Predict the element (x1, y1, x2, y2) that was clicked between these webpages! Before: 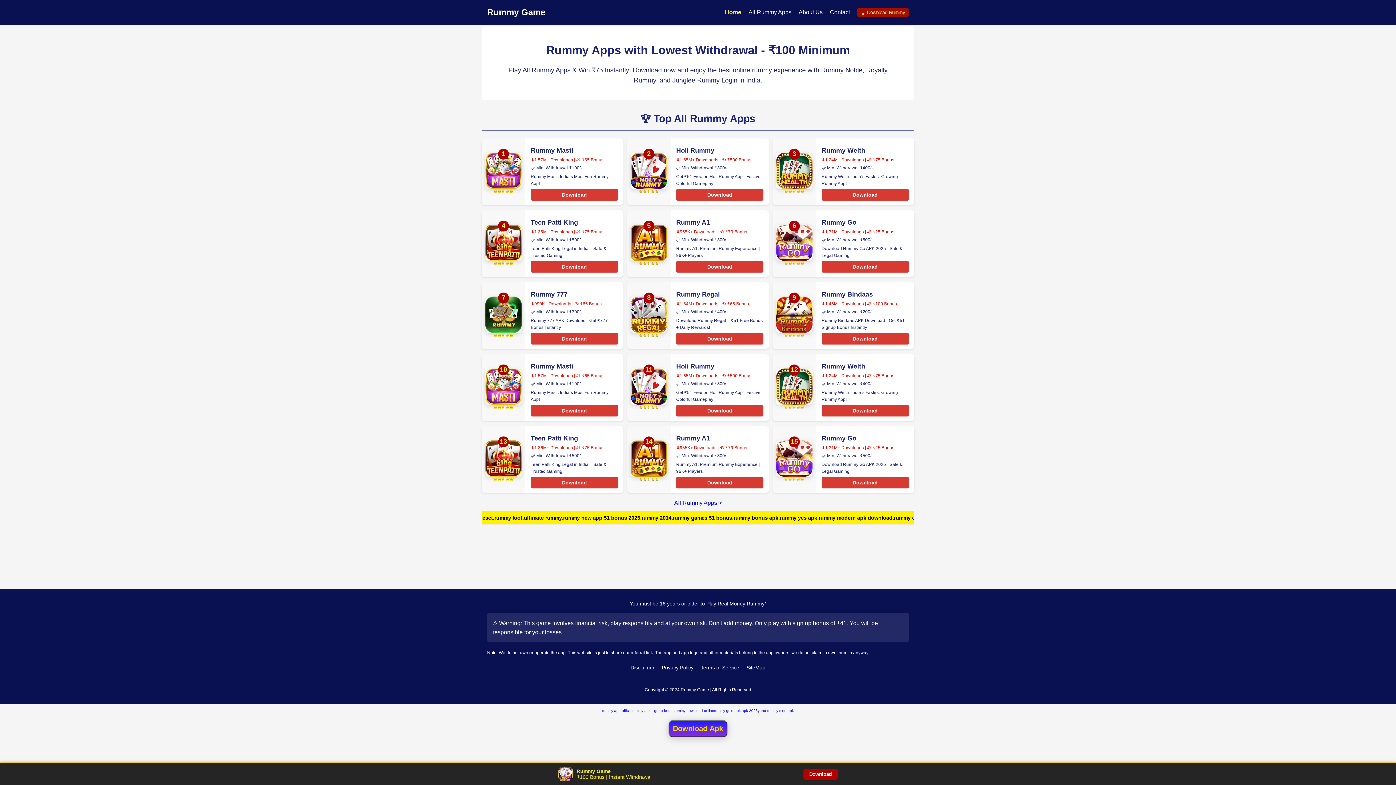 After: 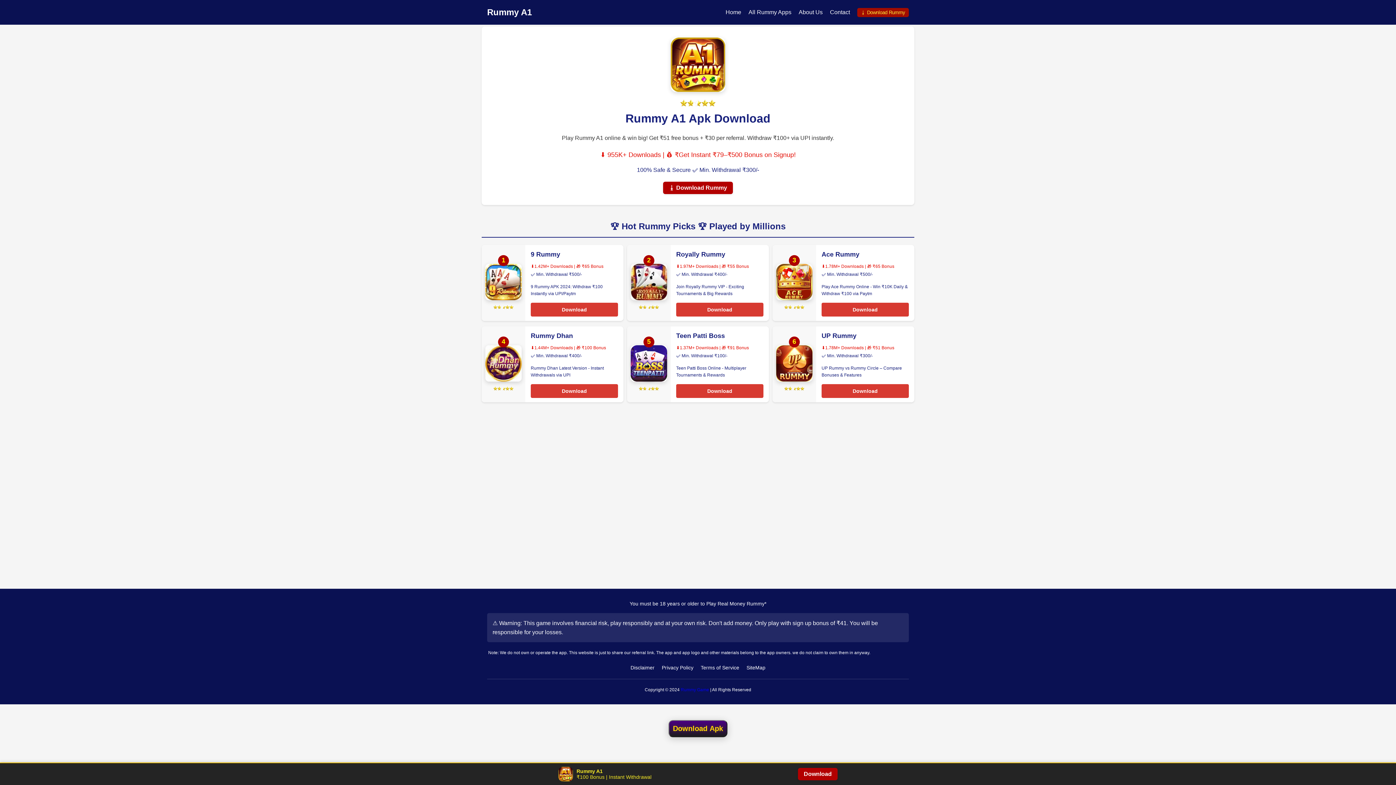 Action: bbox: (676, 218, 710, 226) label: Rummy A1